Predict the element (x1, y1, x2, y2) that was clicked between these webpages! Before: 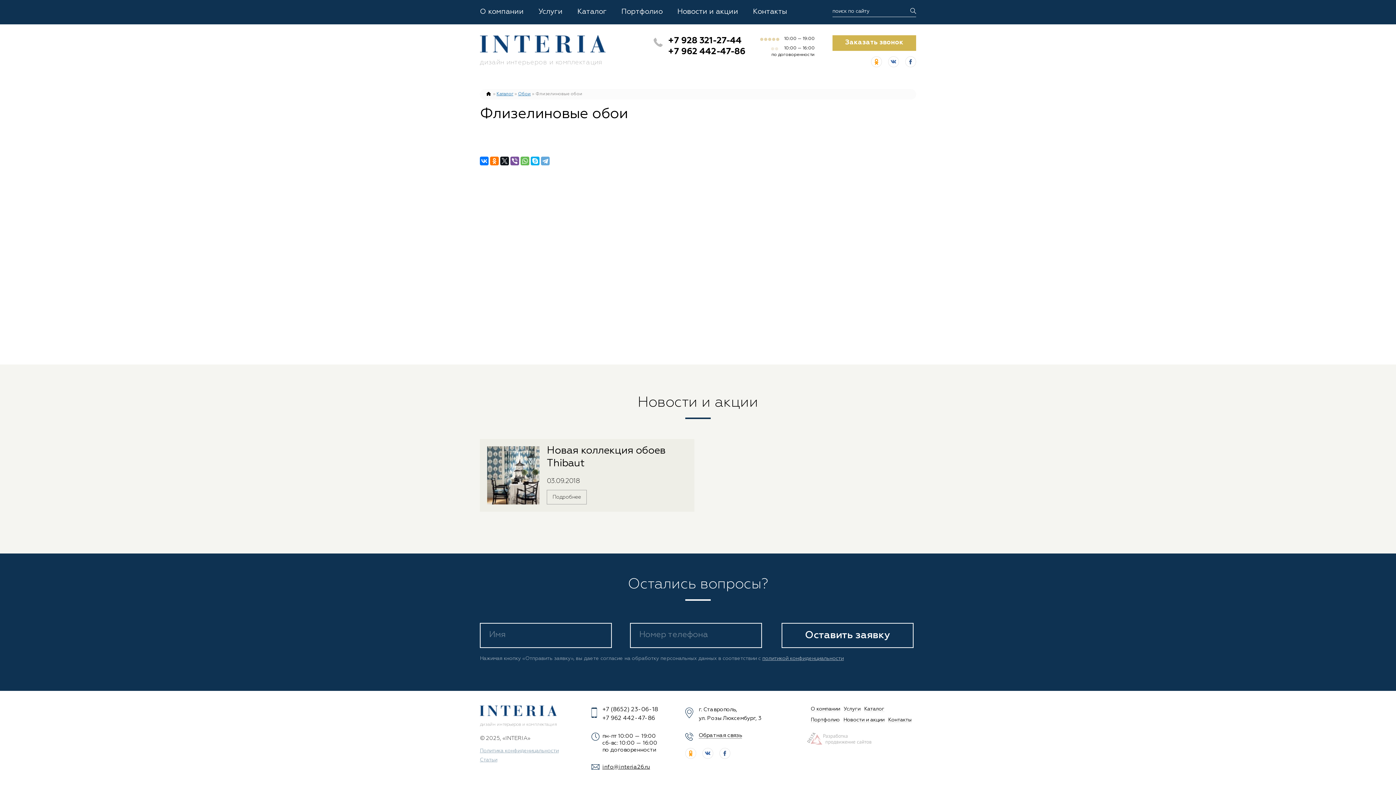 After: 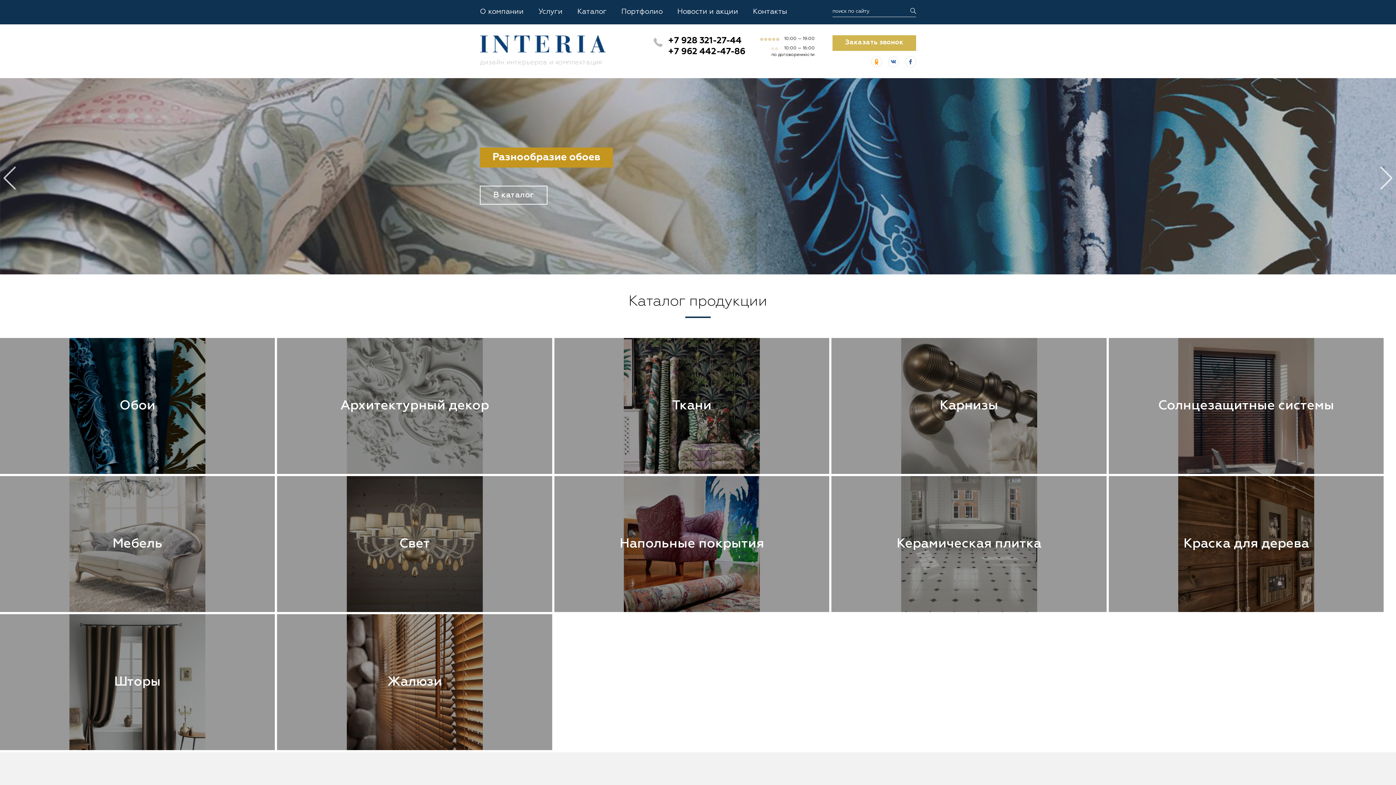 Action: bbox: (480, 48, 605, 54)